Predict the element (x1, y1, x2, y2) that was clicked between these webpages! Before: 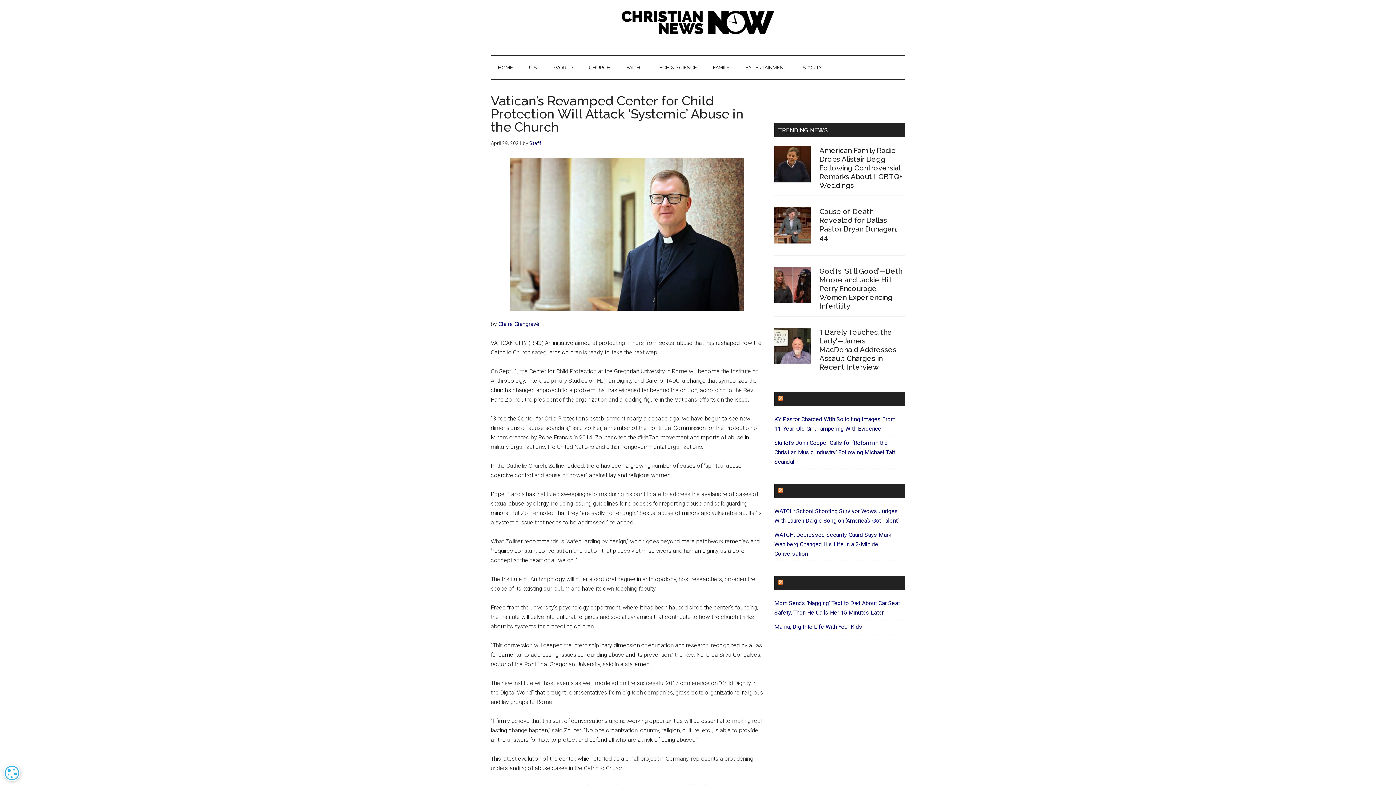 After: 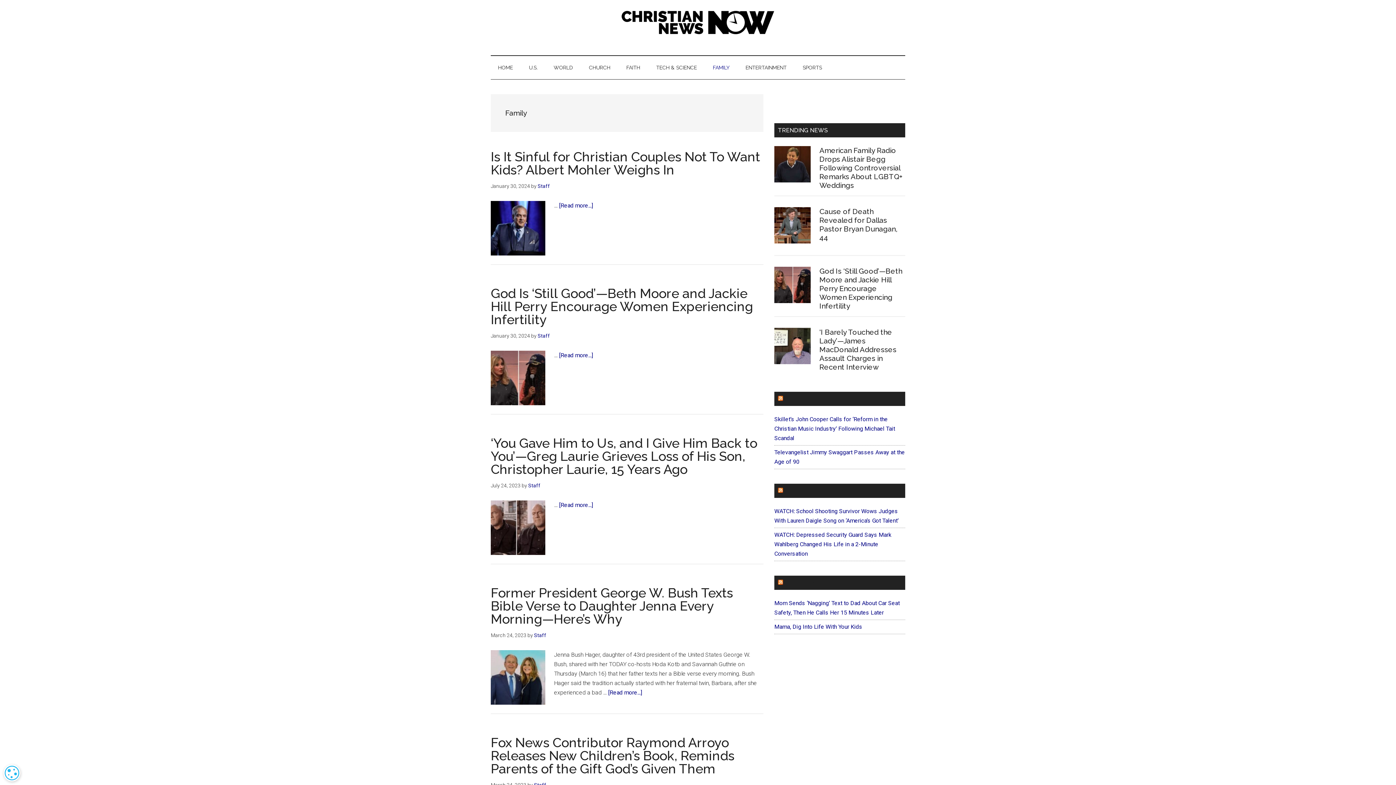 Action: label: FAMILY bbox: (705, 55, 737, 79)